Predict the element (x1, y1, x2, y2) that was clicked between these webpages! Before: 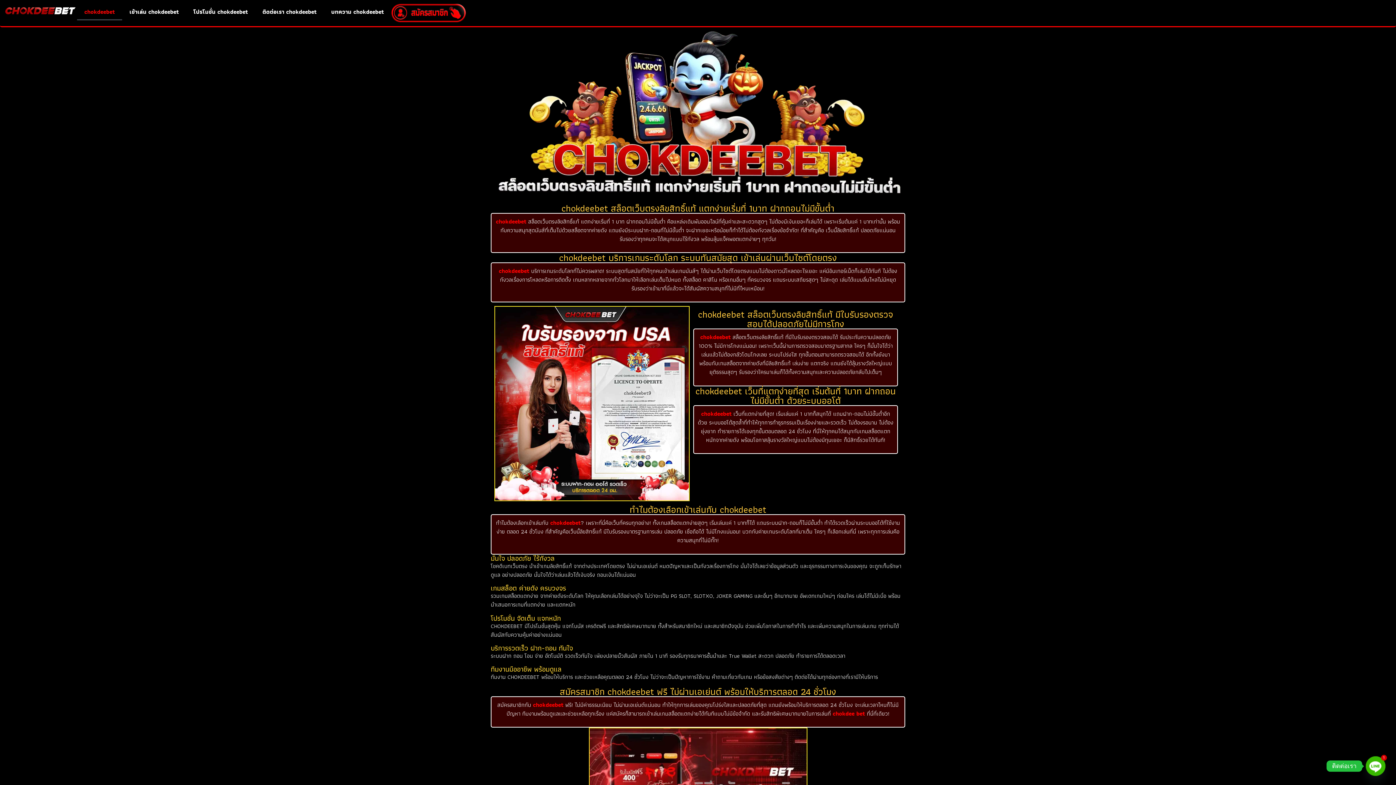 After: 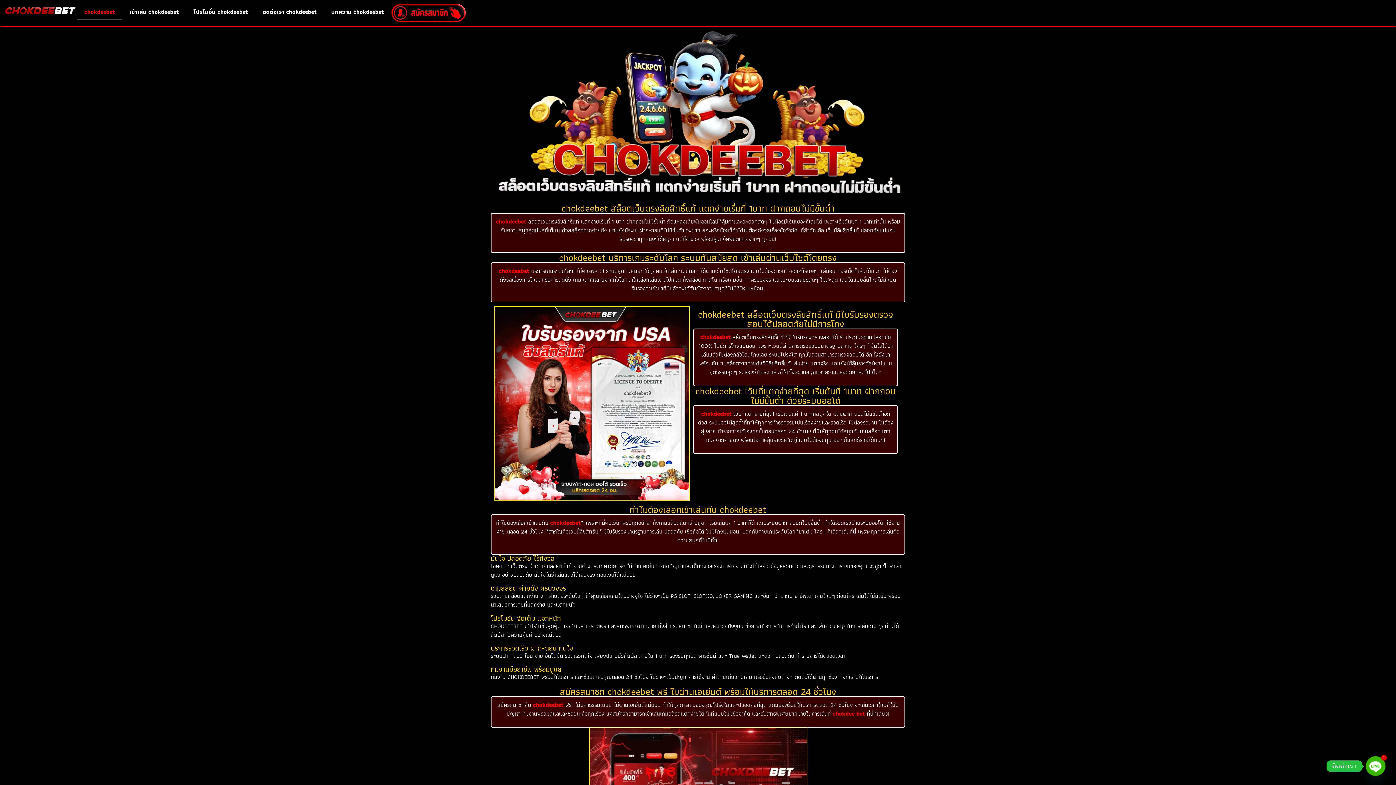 Action: bbox: (3, 3, 77, 17)